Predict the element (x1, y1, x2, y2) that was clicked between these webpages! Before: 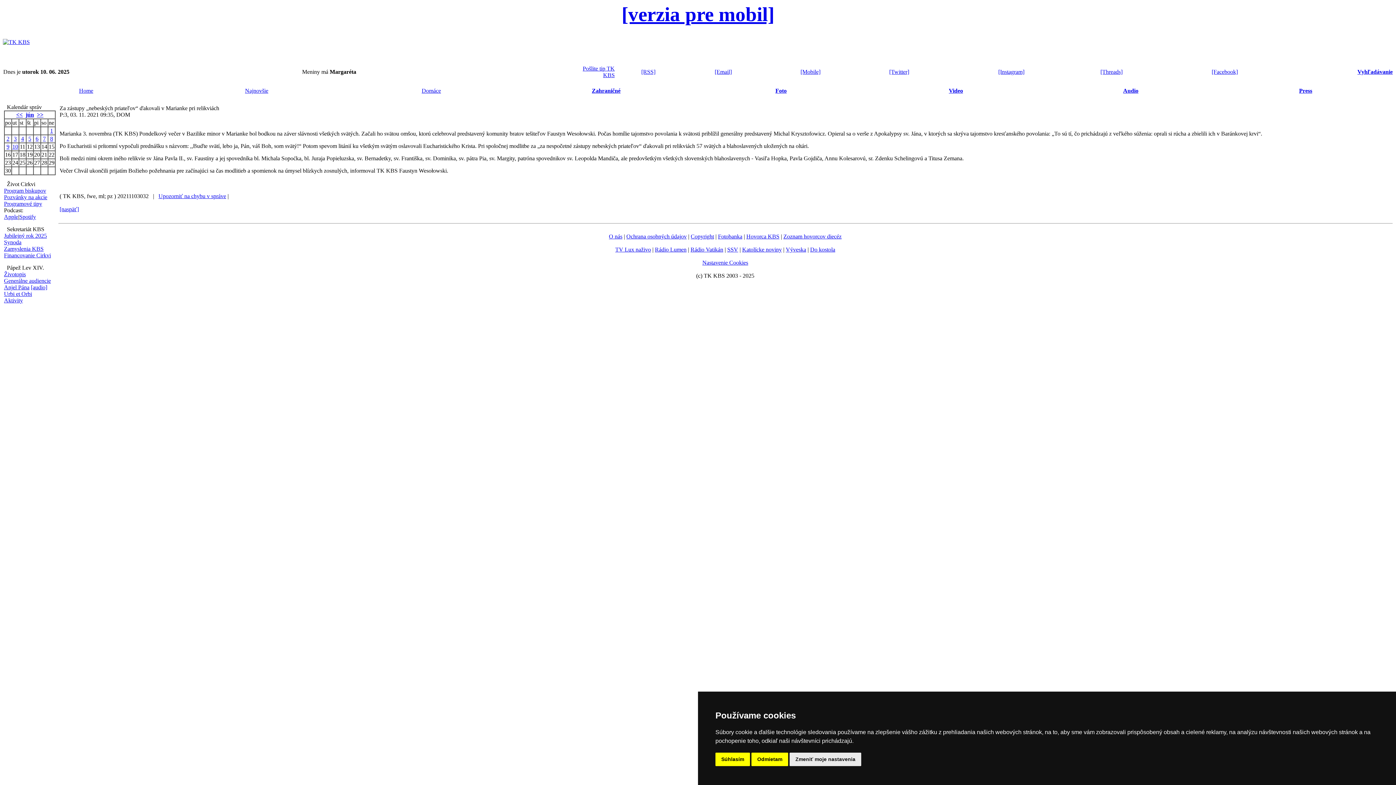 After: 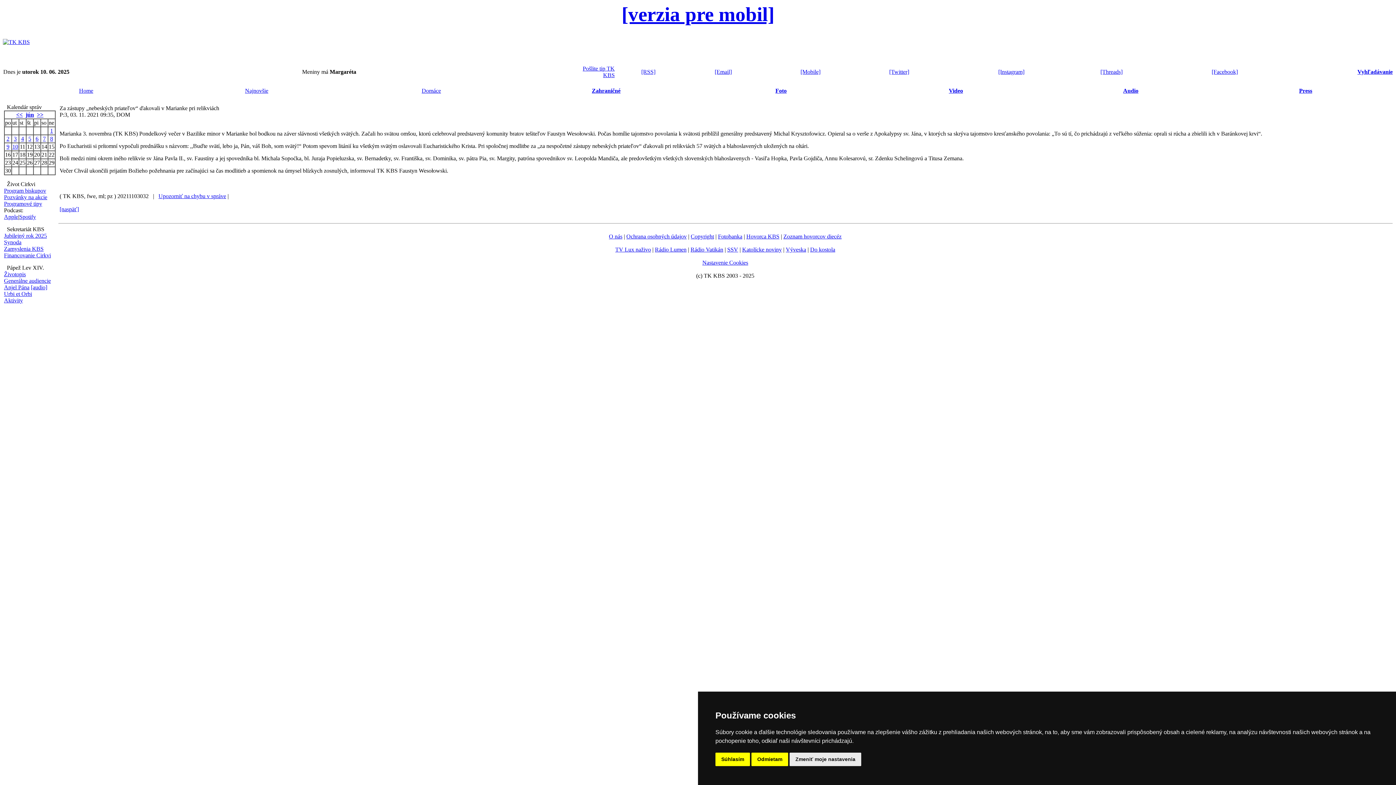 Action: label: Zoznam hovorcov diecéz bbox: (783, 233, 841, 239)